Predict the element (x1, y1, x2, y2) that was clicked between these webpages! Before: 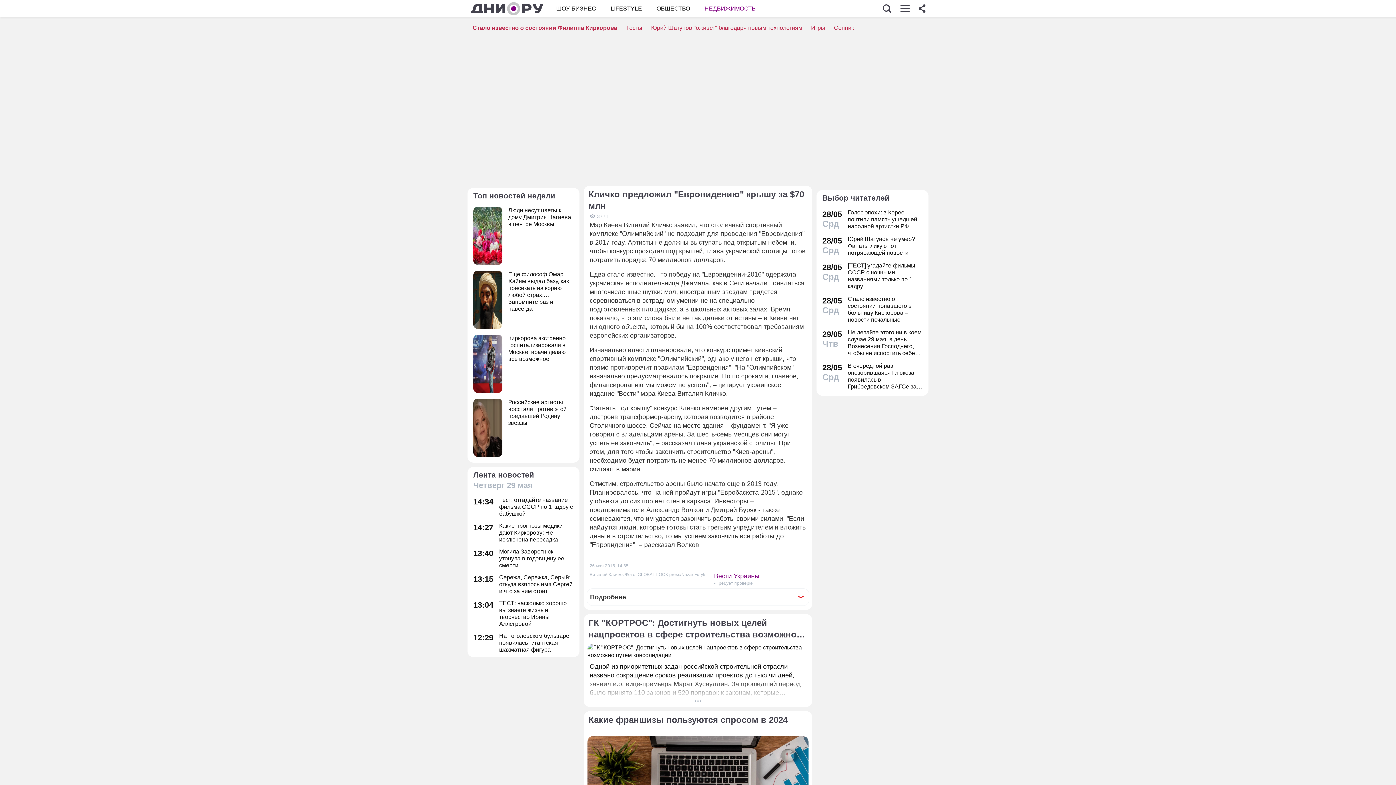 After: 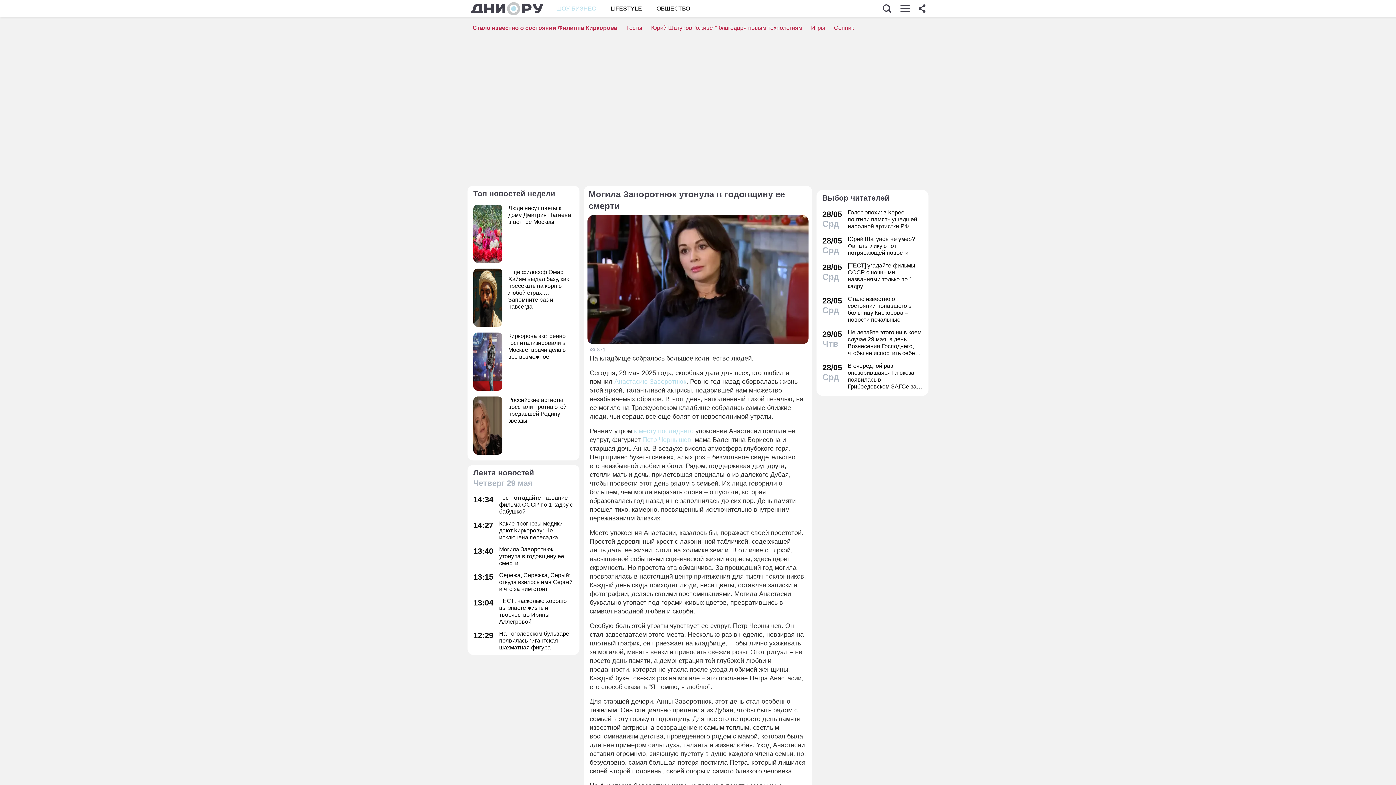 Action: label: 13:40
Могила Заворотнюк утонула в годовщину ее смерти bbox: (473, 548, 573, 569)